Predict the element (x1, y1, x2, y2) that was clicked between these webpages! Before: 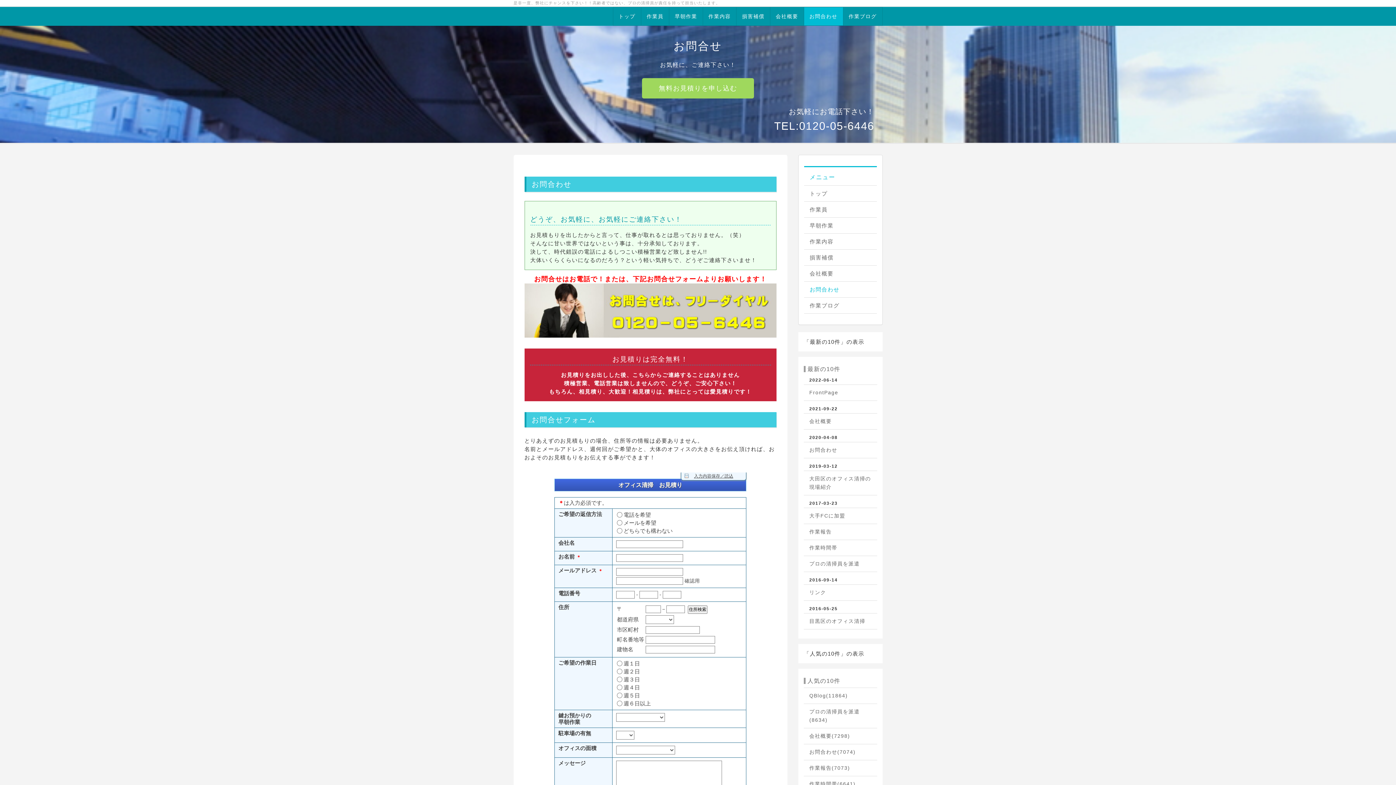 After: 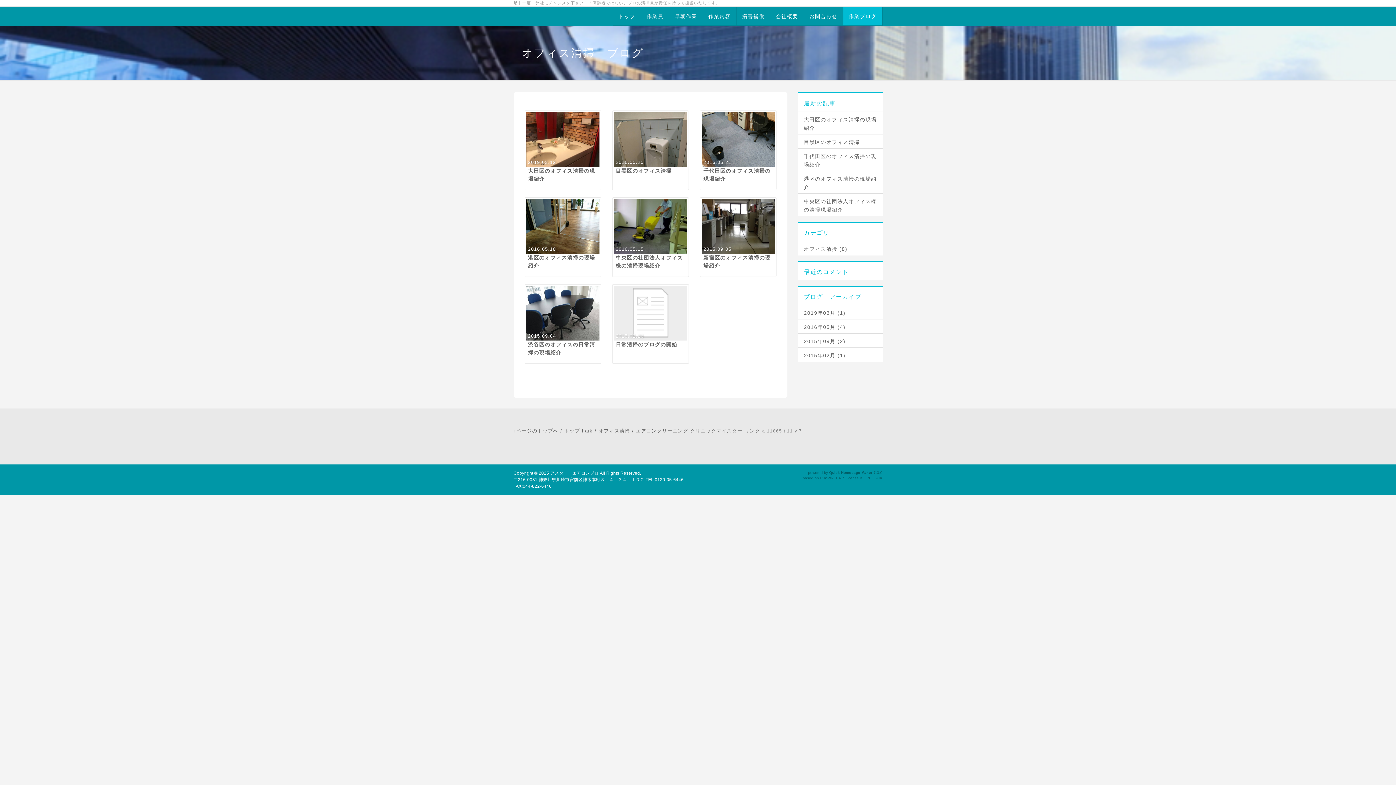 Action: bbox: (809, 693, 848, 698) label: QBlog(11864)